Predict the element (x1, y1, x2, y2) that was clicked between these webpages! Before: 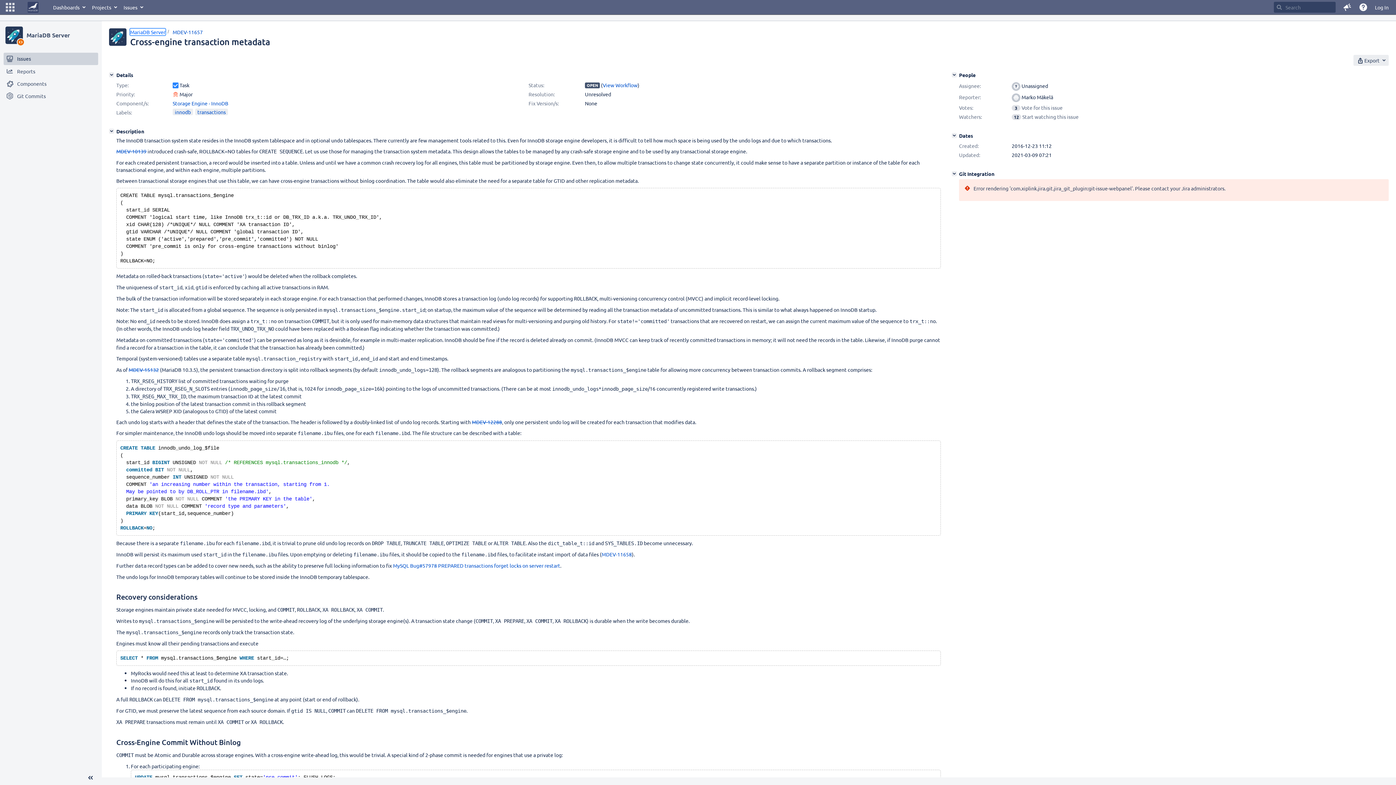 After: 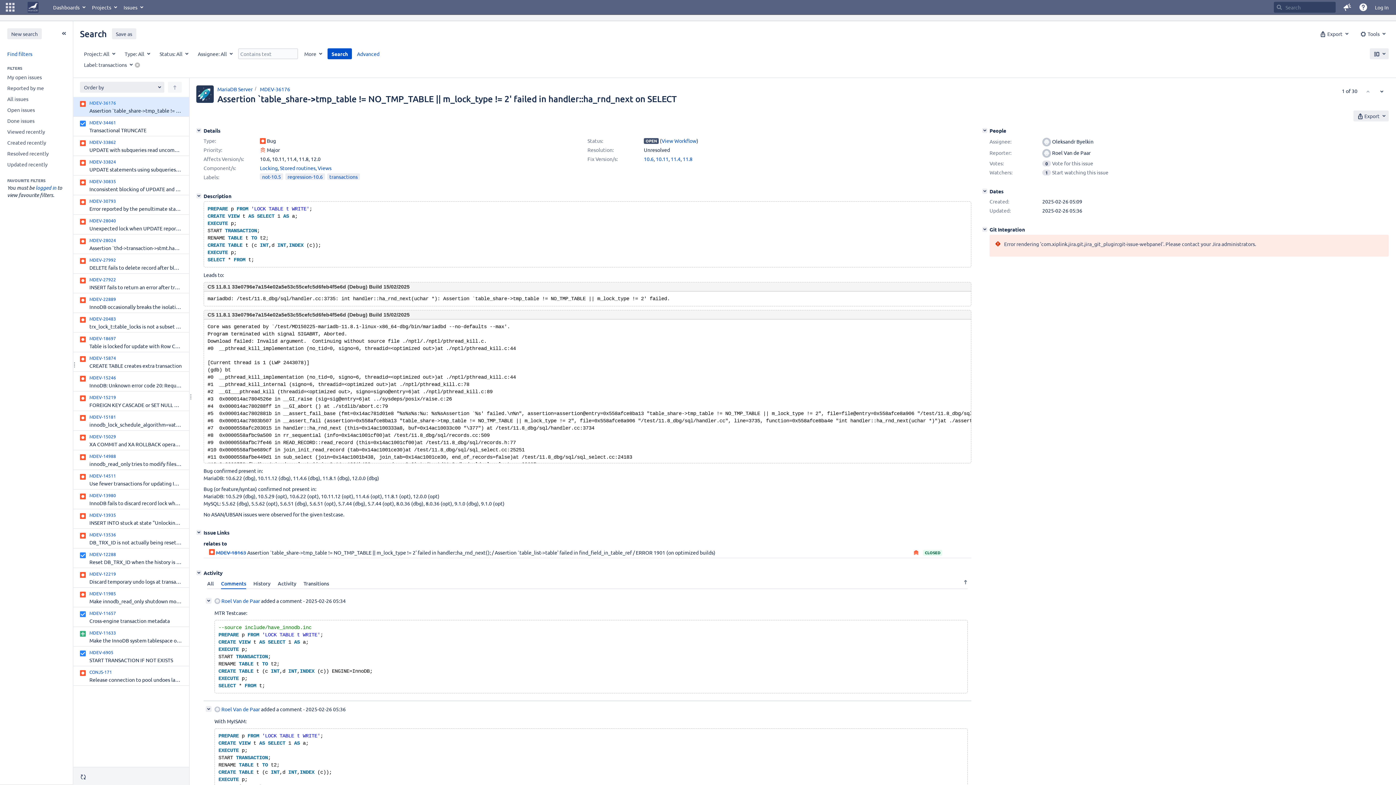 Action: bbox: (195, 108, 228, 115) label: transactions